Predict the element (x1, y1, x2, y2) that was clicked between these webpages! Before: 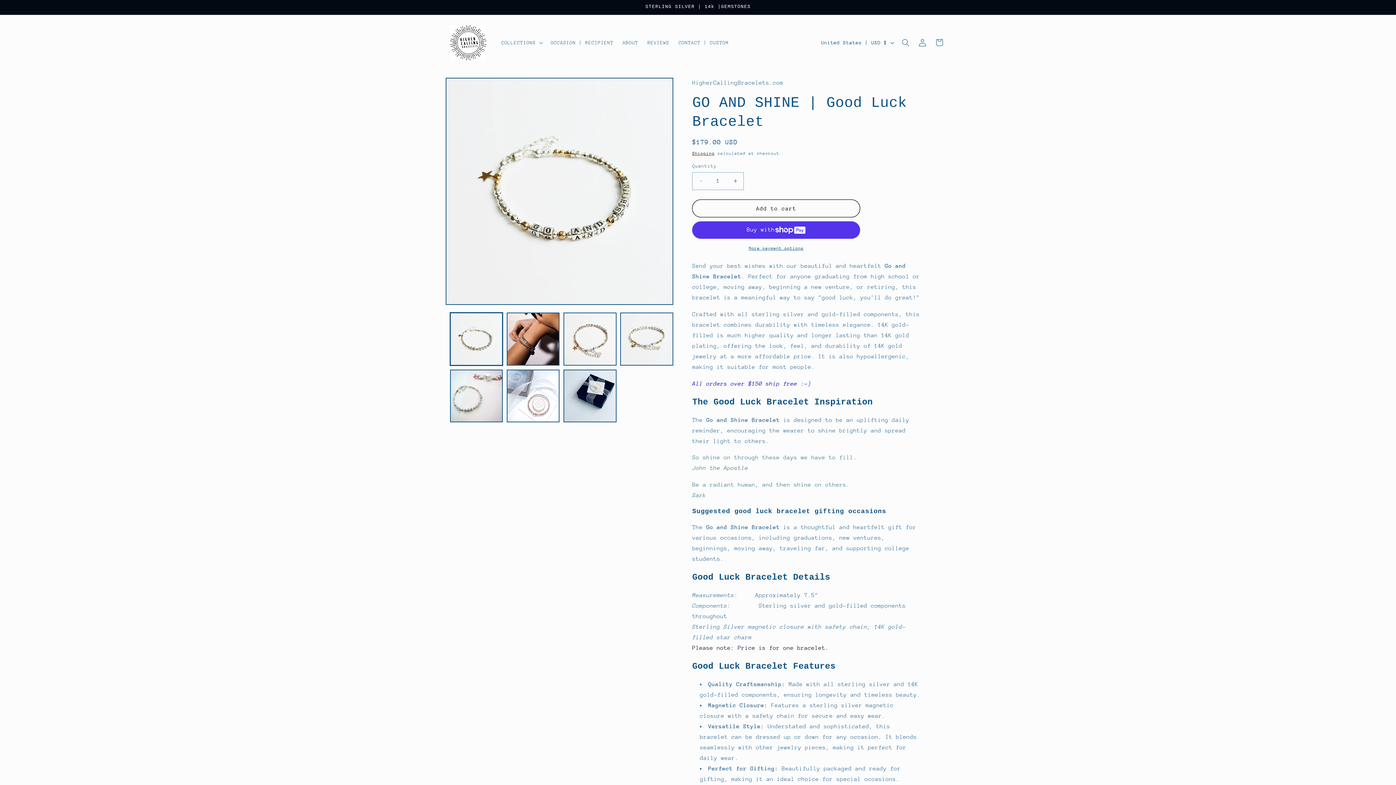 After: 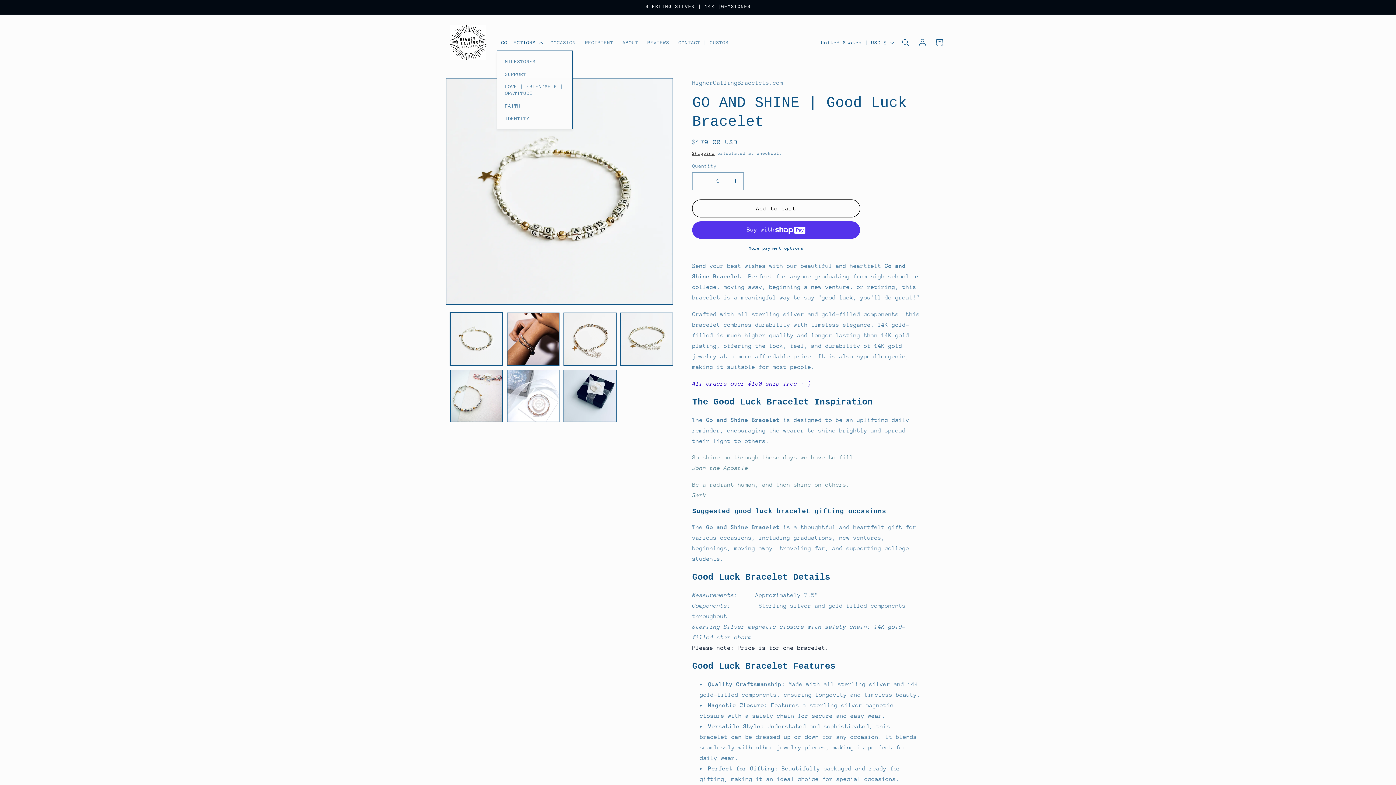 Action: bbox: (496, 34, 546, 50) label: COLLECTIONS